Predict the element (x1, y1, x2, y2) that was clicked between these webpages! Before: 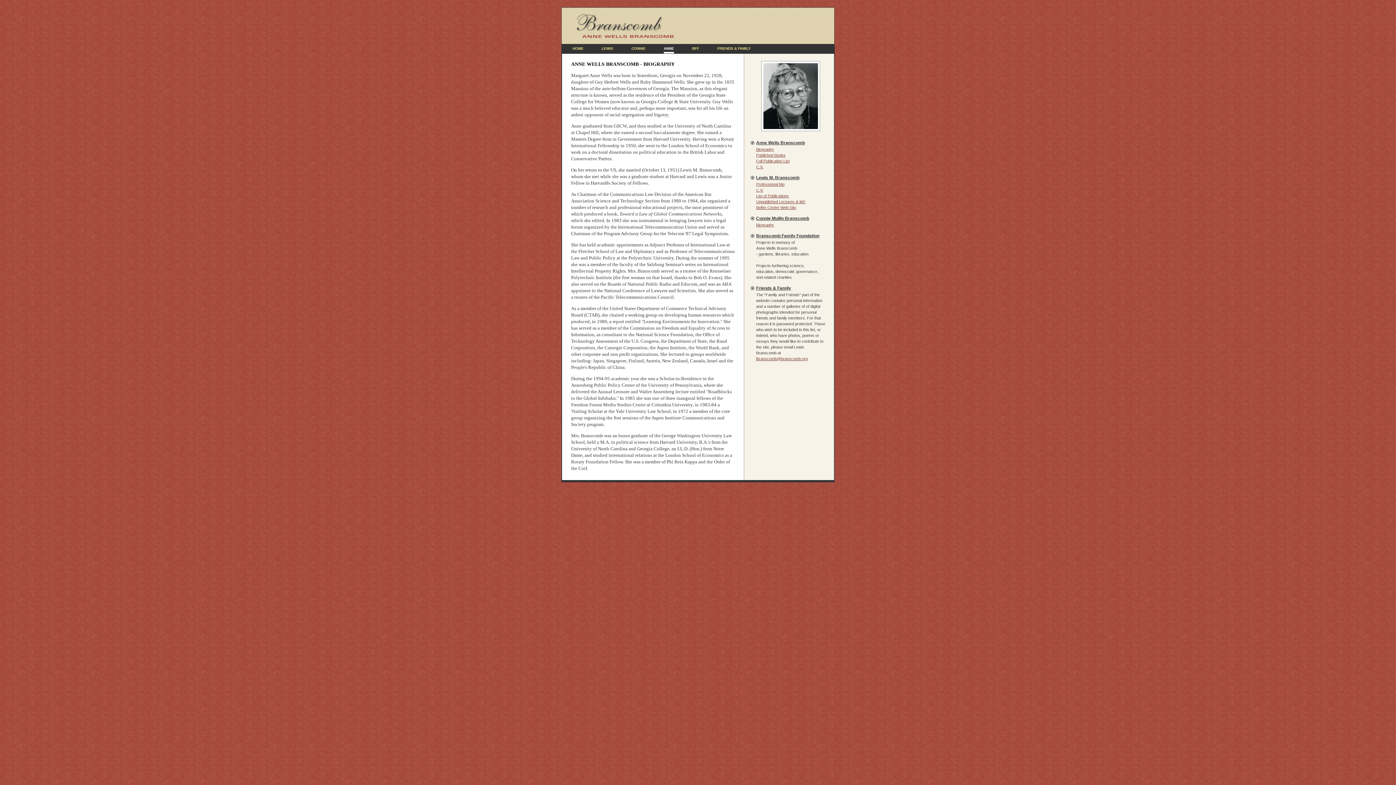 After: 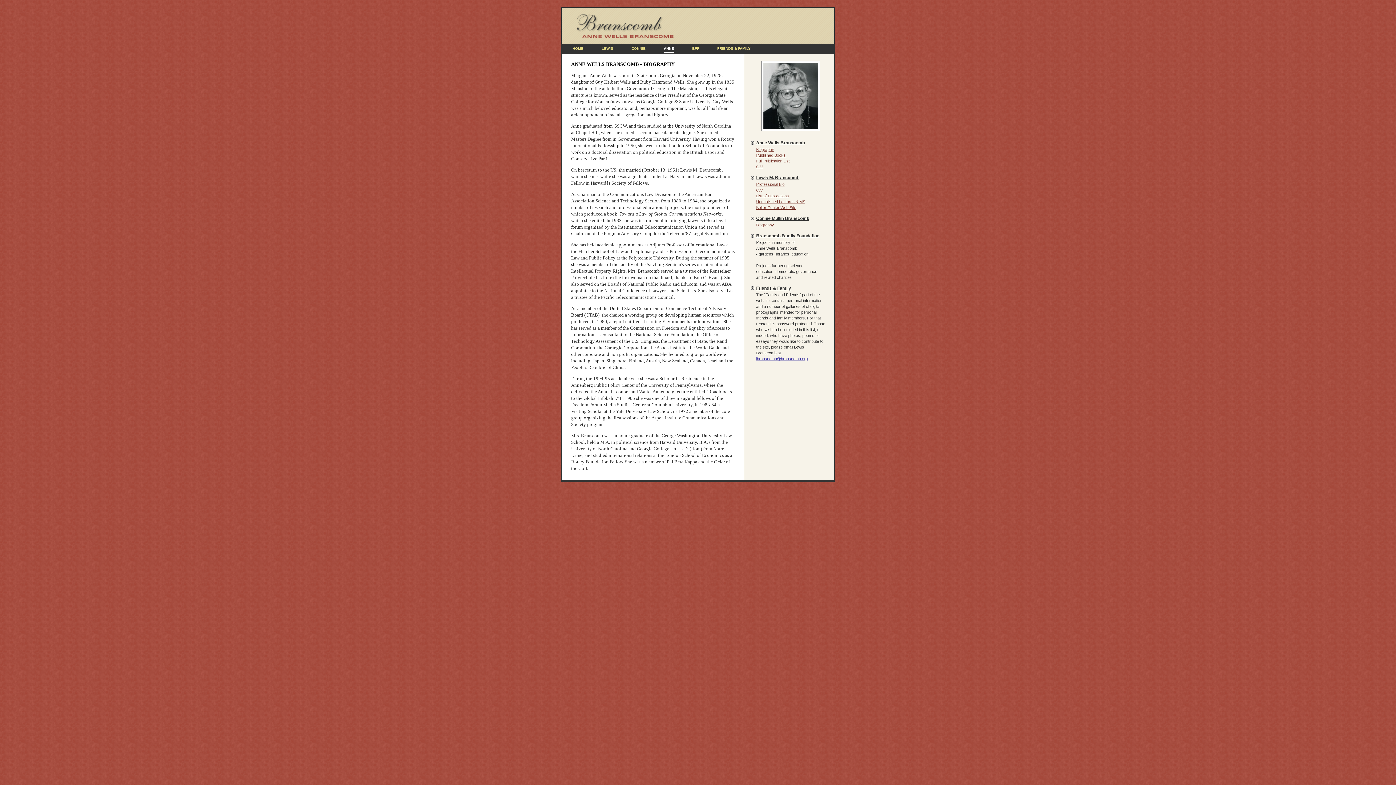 Action: label: lbranscomb@branscomb.org bbox: (756, 356, 808, 361)